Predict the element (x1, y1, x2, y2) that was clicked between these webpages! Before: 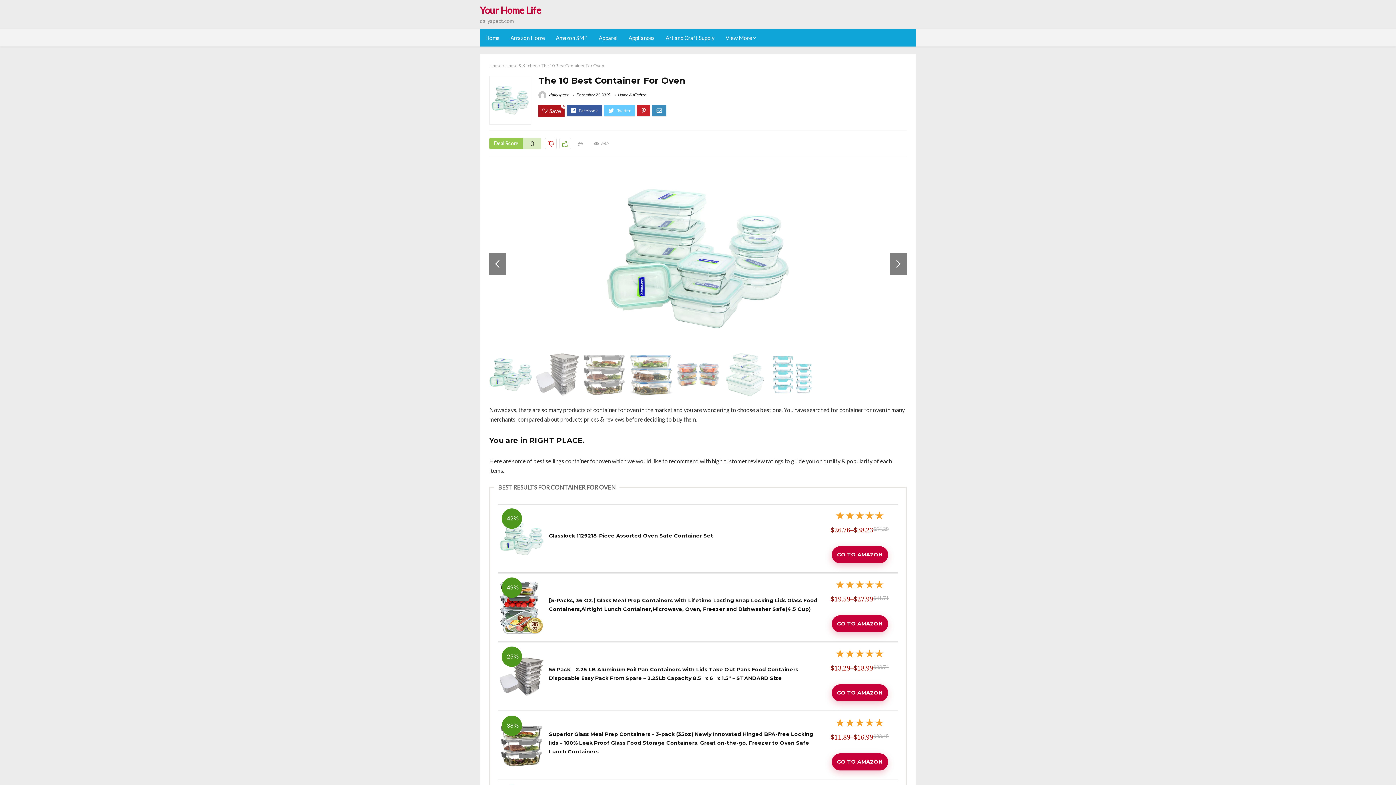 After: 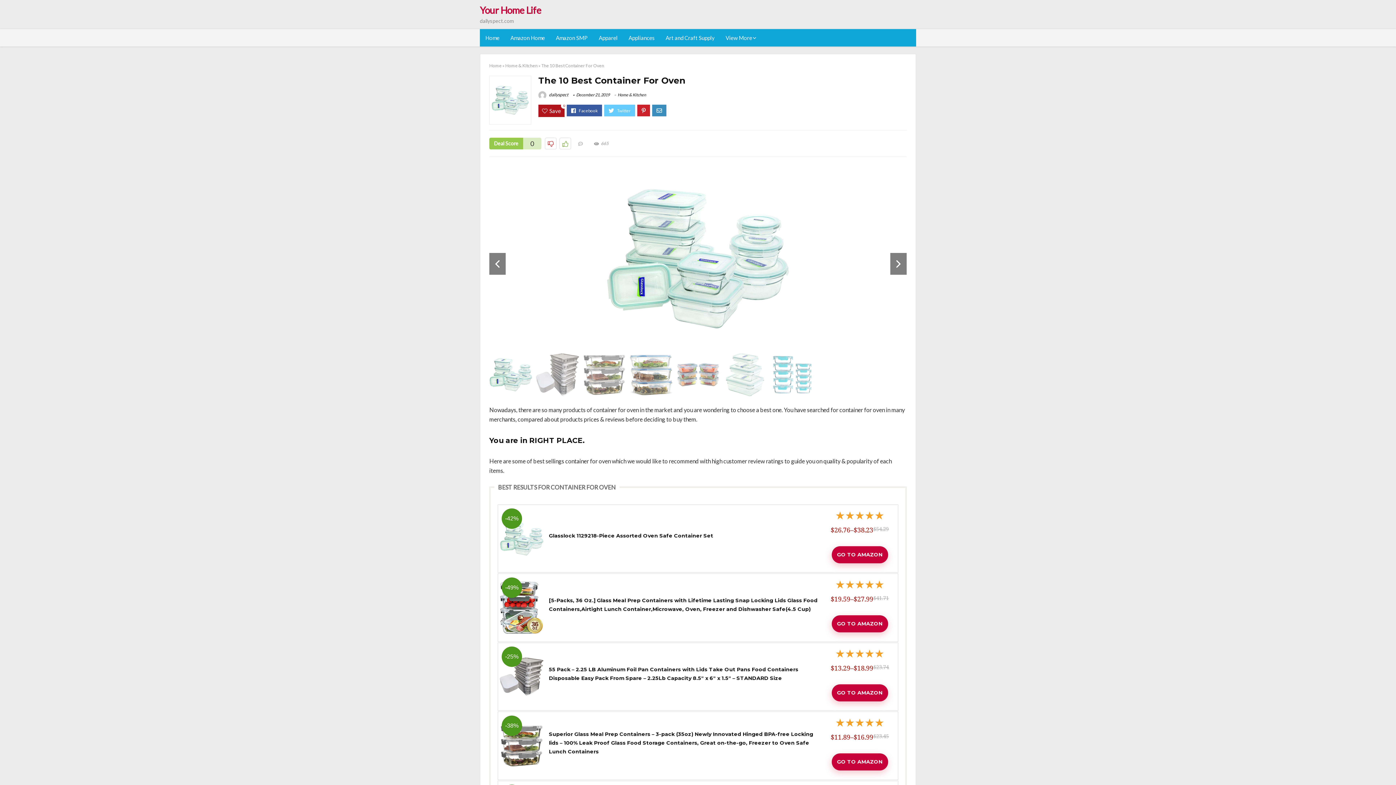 Action: label: -38% bbox: (500, 725, 543, 732)